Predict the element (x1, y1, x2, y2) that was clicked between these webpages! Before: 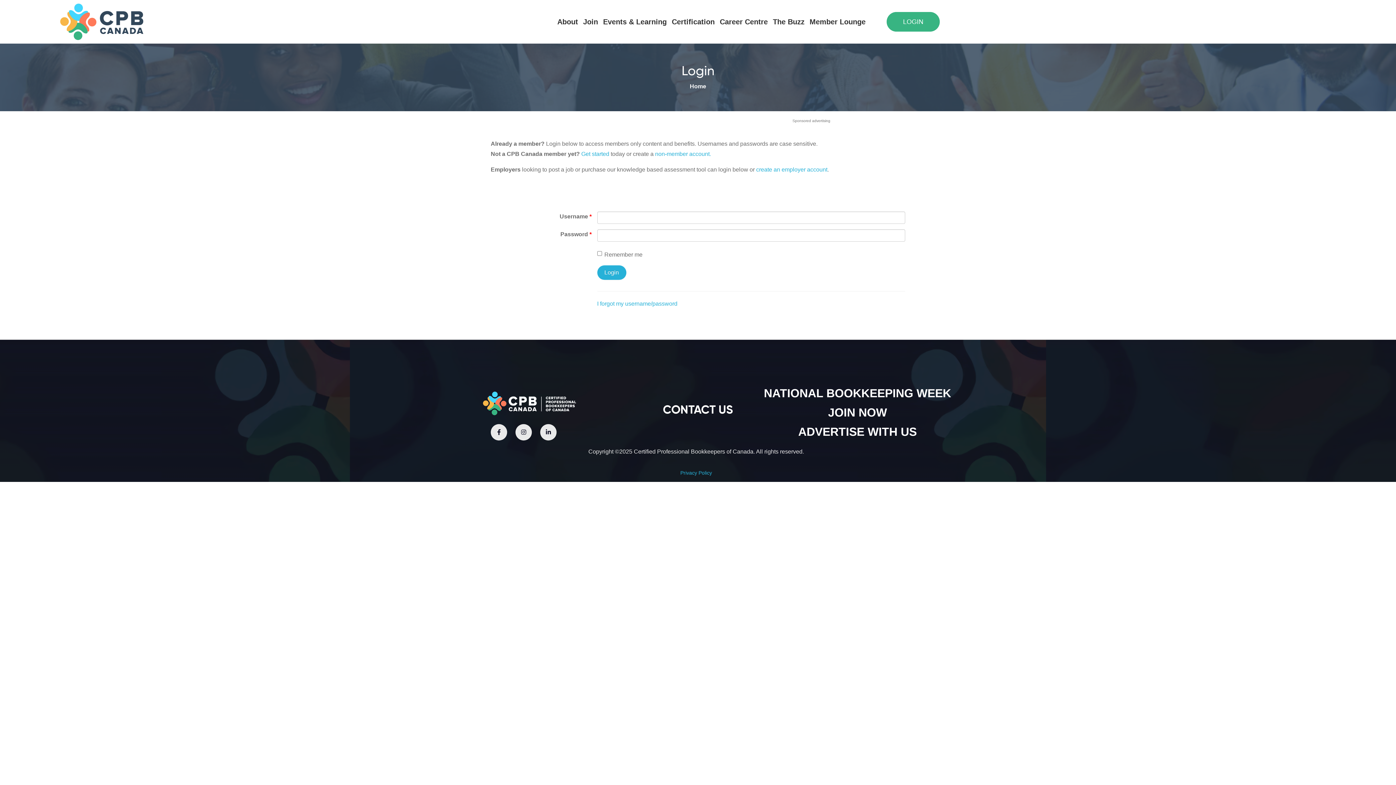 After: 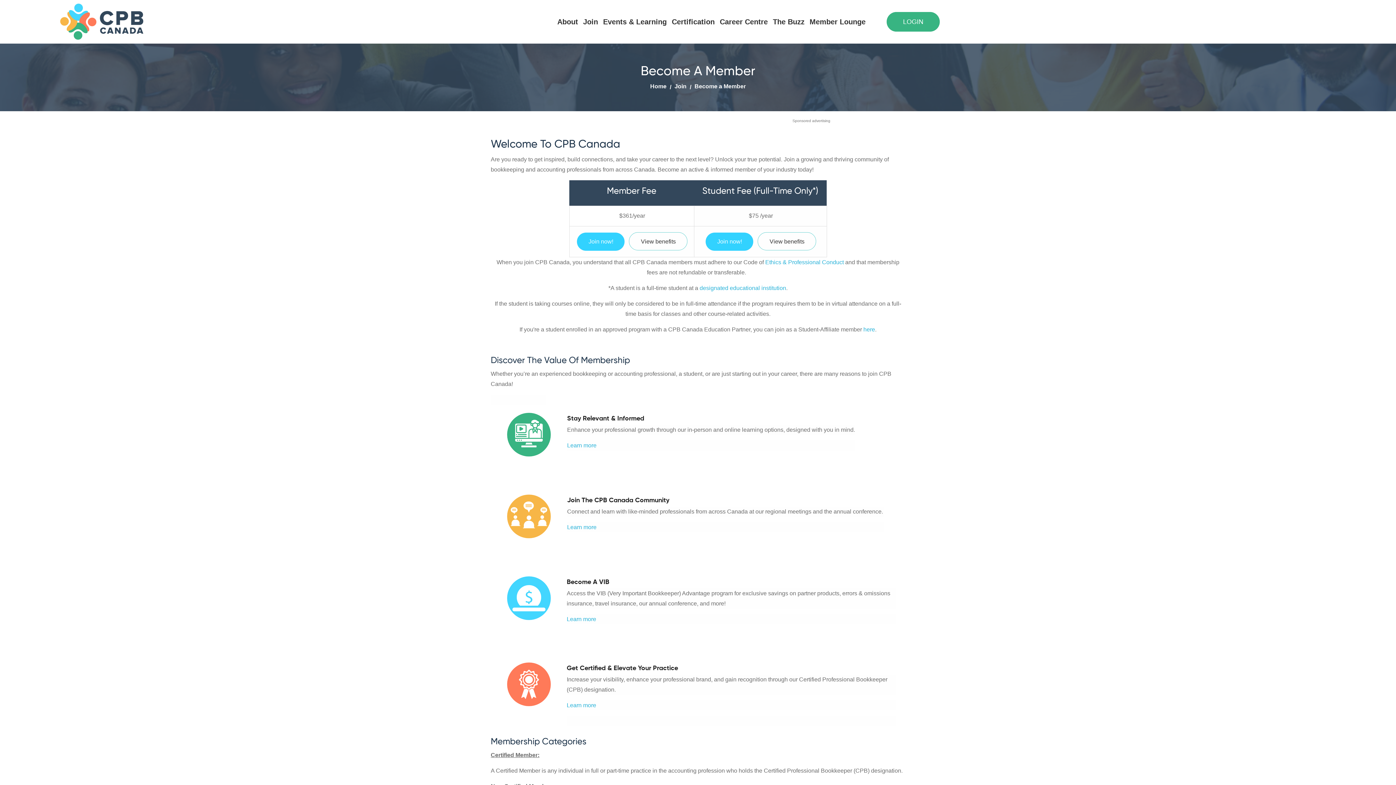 Action: bbox: (579, 17, 598, 25) label: Join